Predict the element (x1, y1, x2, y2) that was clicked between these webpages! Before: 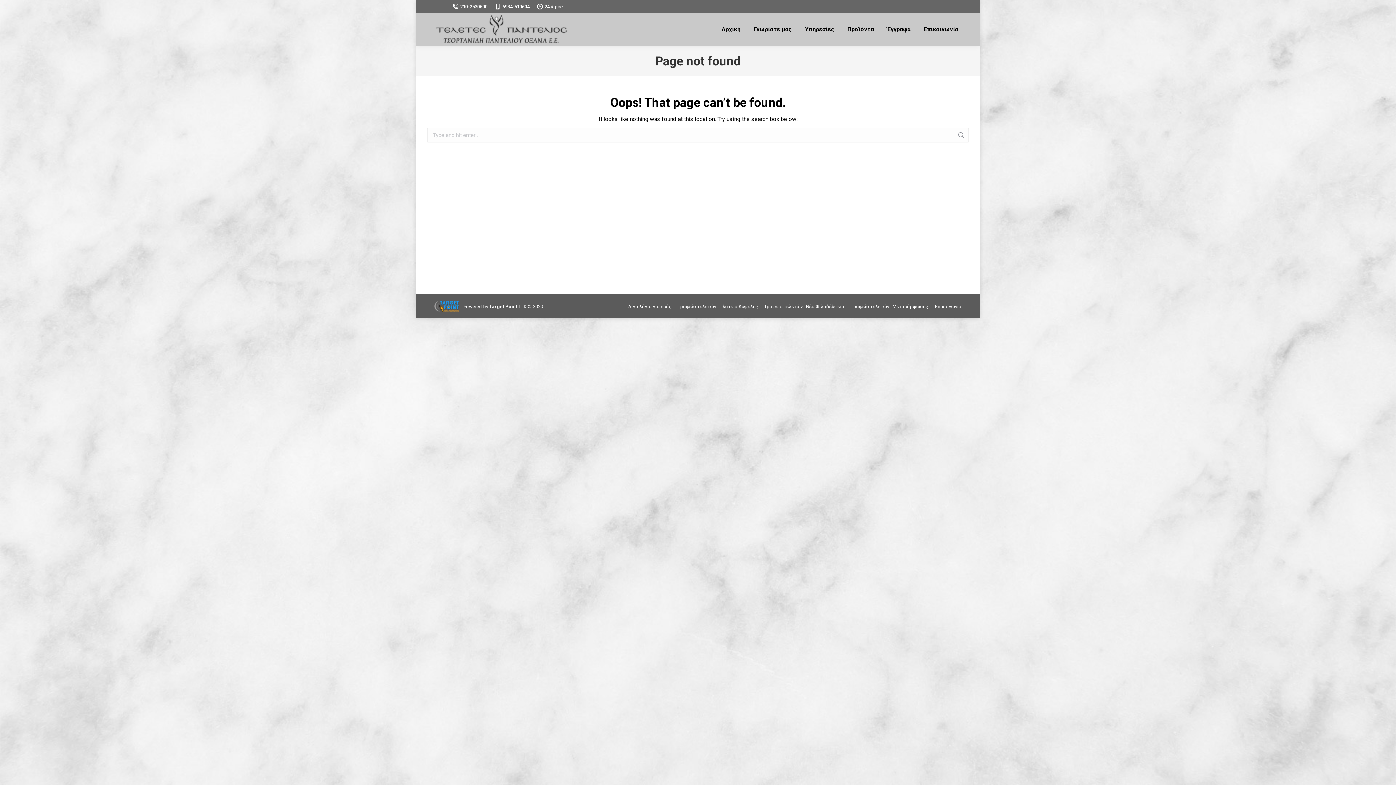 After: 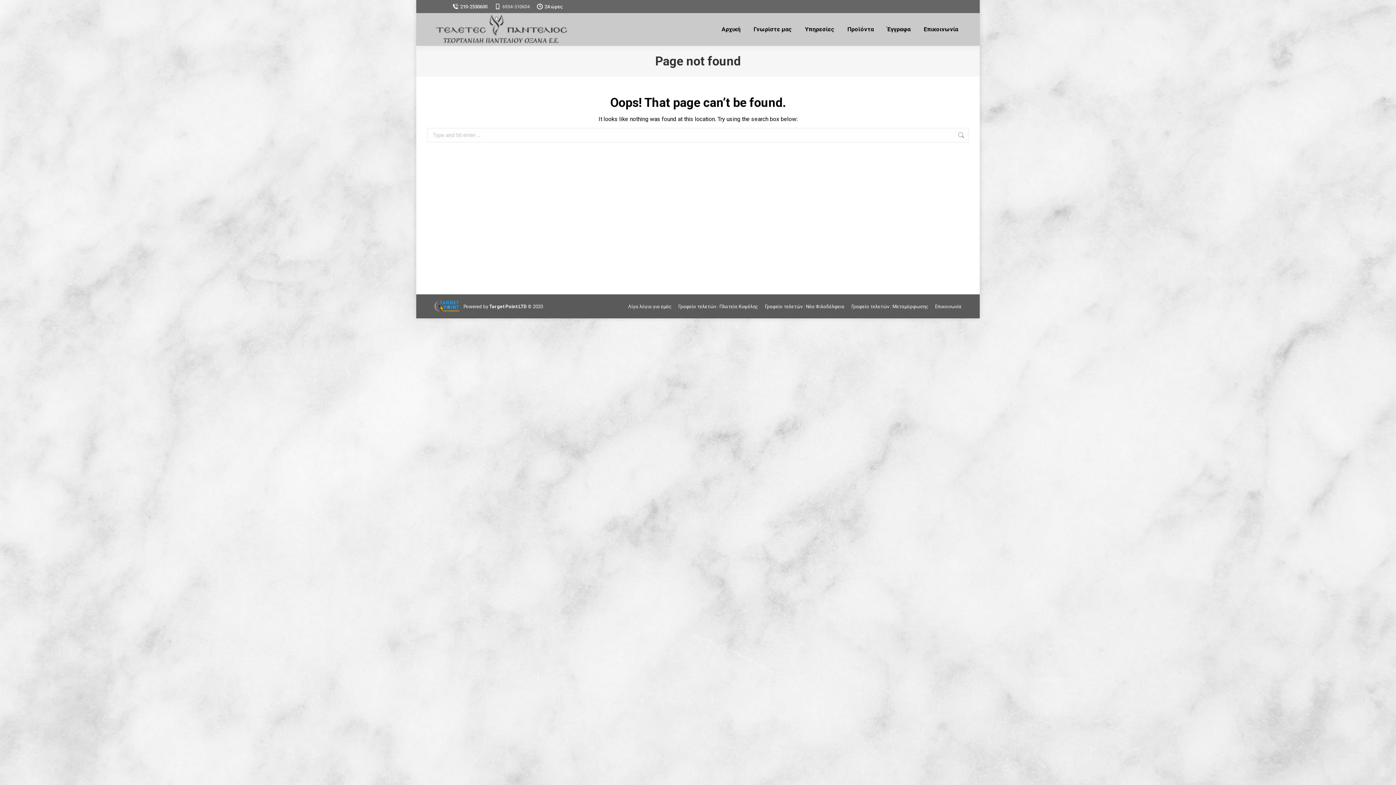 Action: label: 6934-510604 bbox: (494, 3, 529, 10)